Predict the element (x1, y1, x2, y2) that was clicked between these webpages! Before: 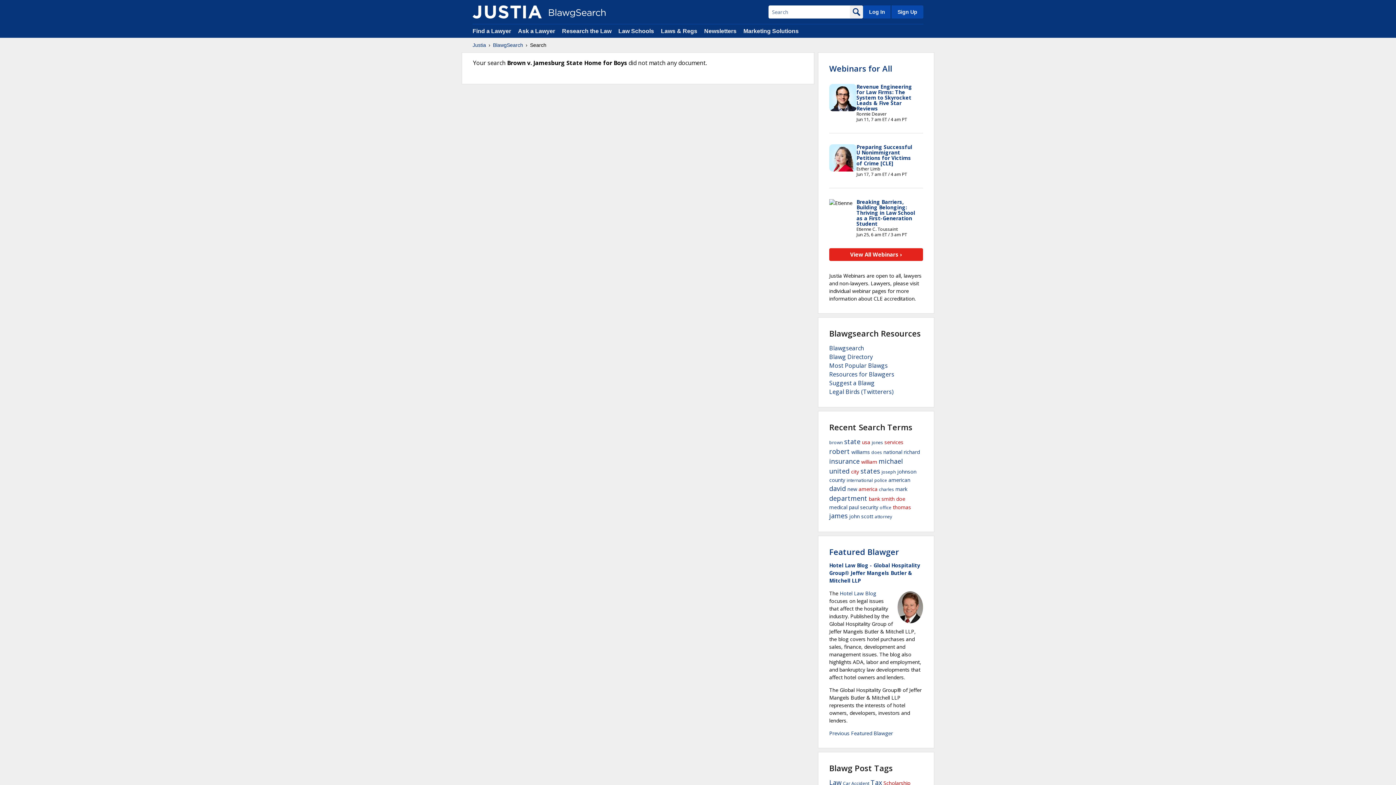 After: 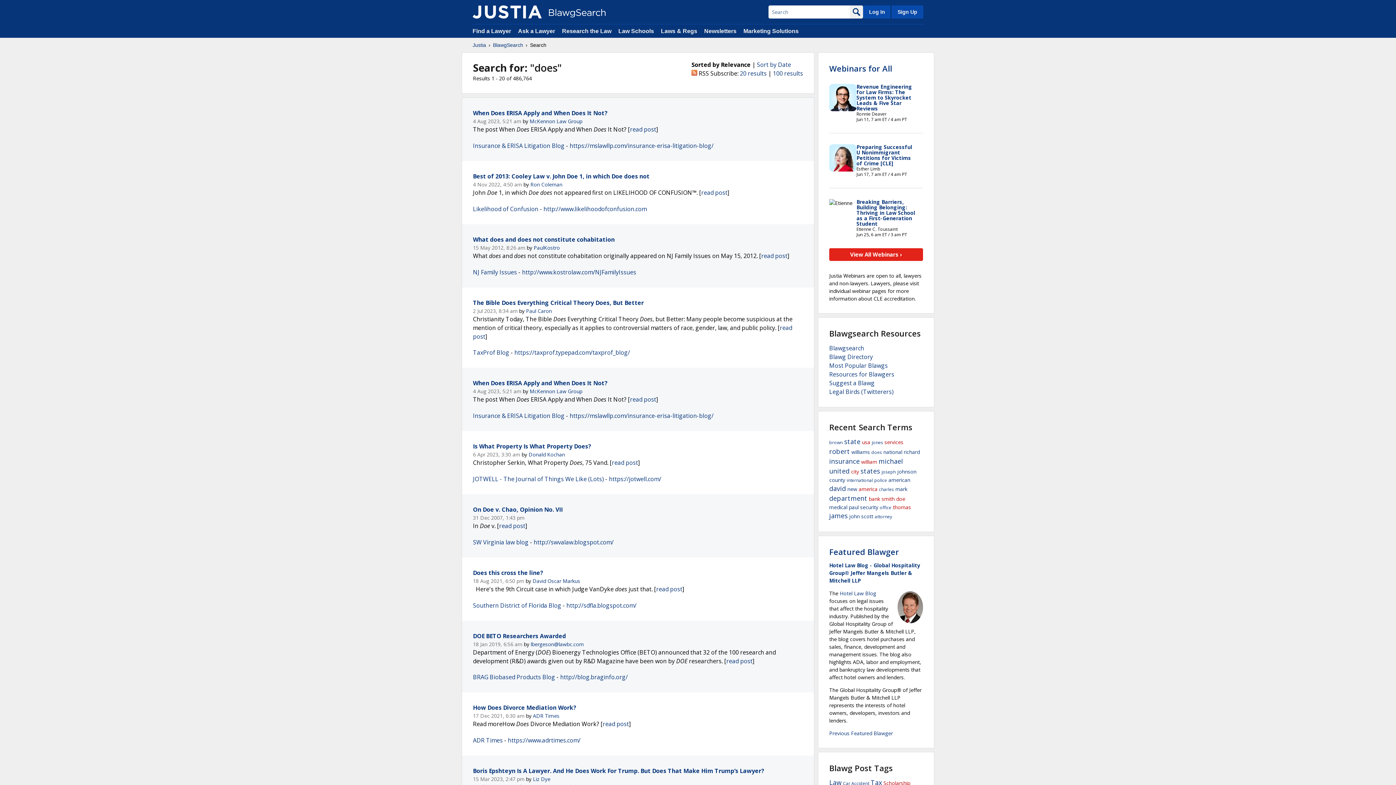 Action: bbox: (871, 449, 882, 455) label: does